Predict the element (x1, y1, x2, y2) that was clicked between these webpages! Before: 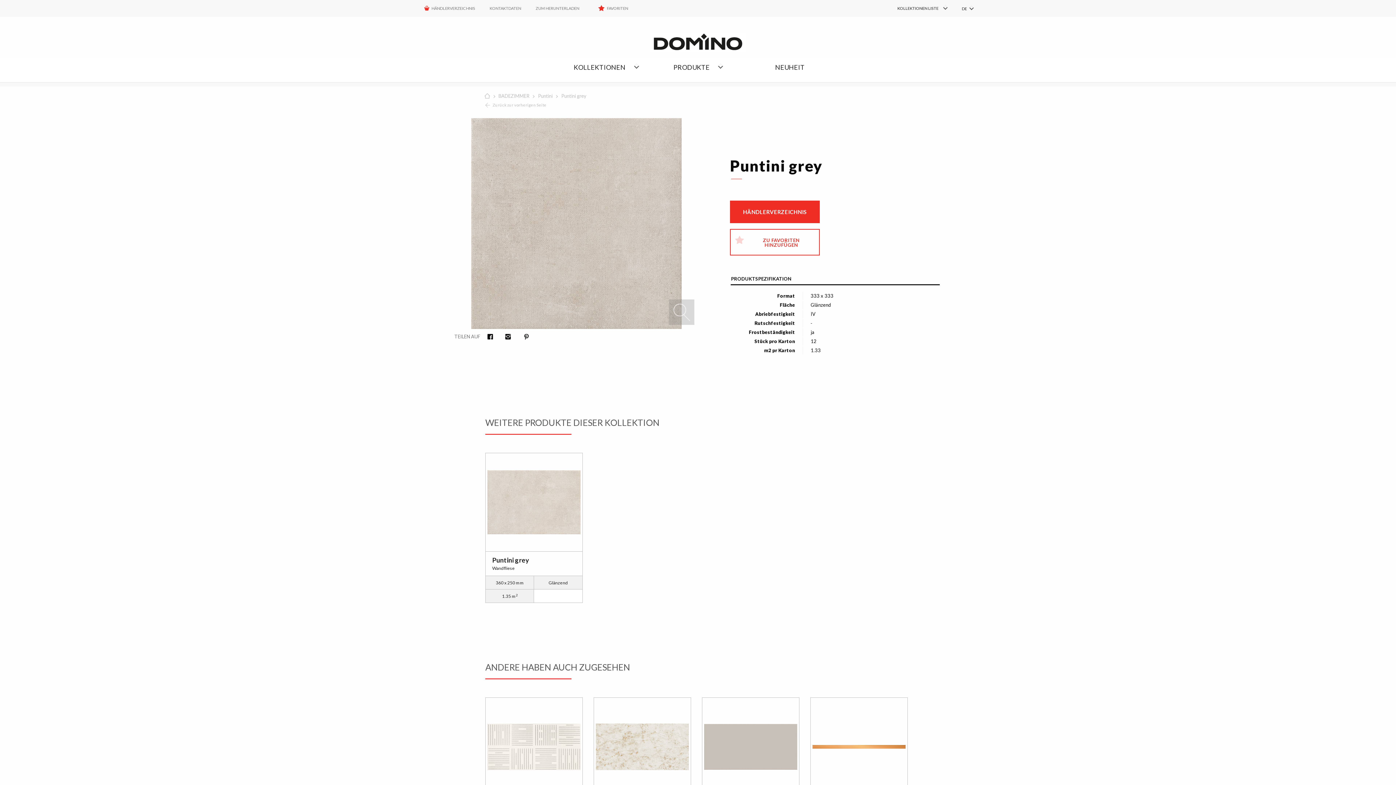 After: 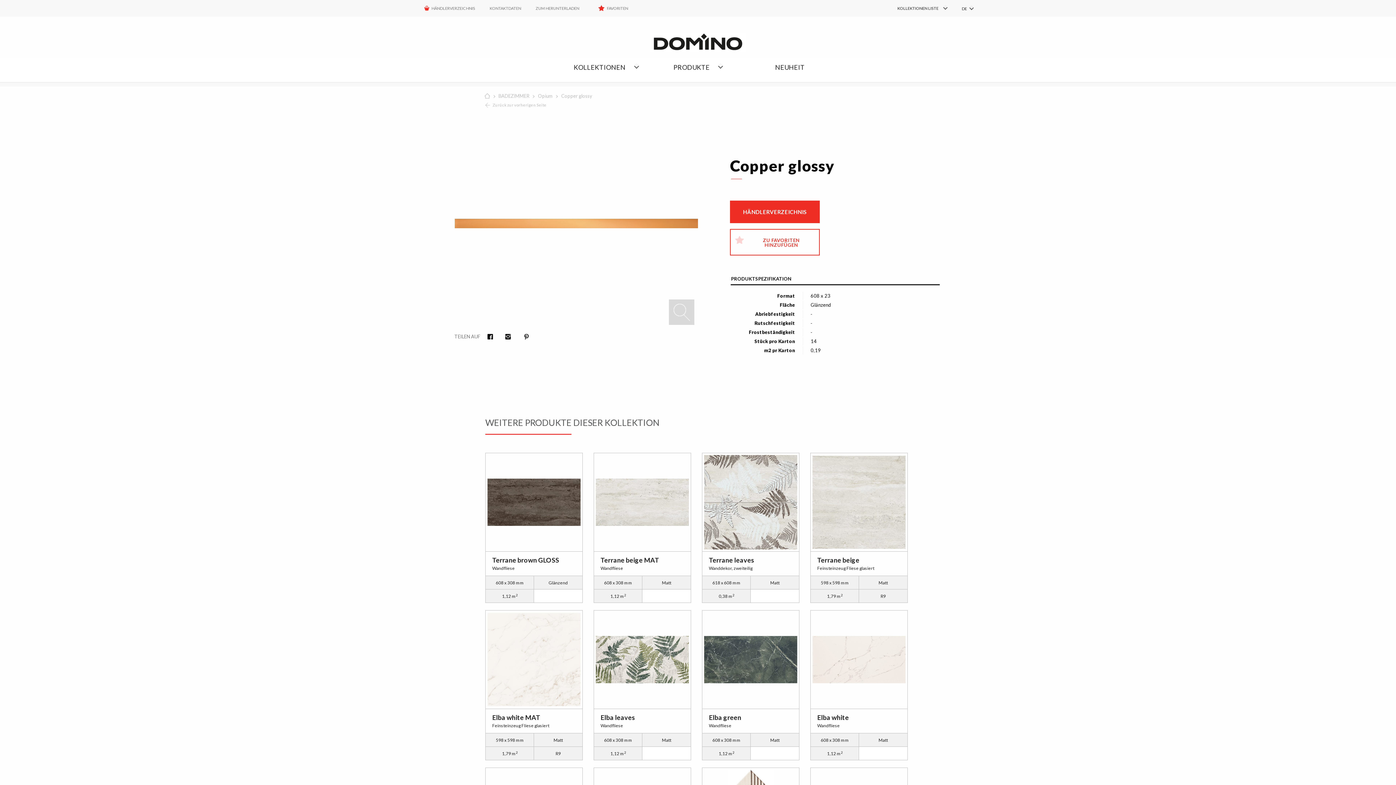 Action: label: Copper glossy

Wandbordüre

608 x 23 mm

Glänzend

0,19 m2 bbox: (805, 697, 913, 855)